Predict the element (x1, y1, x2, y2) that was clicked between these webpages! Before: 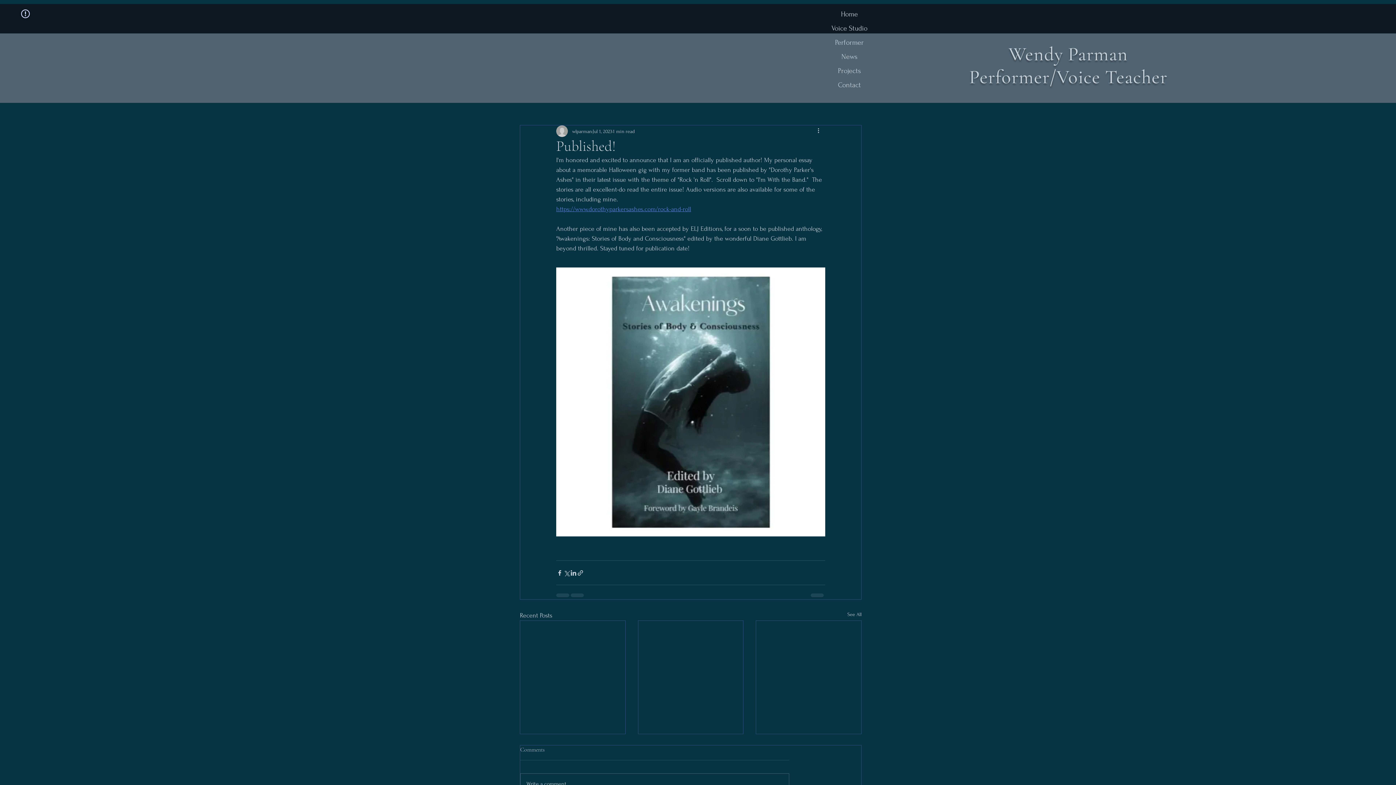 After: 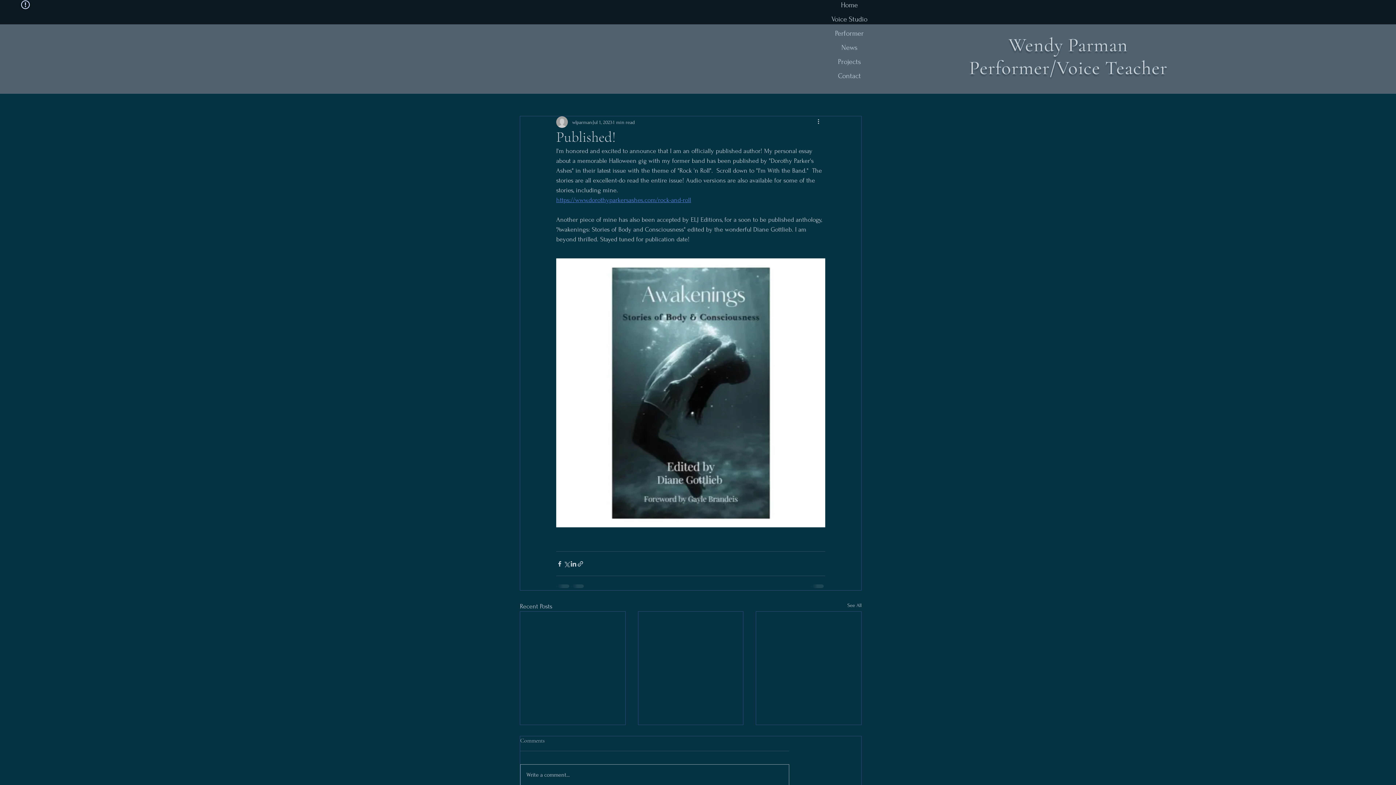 Action: bbox: (520, 774, 789, 794) label: Write a comment...